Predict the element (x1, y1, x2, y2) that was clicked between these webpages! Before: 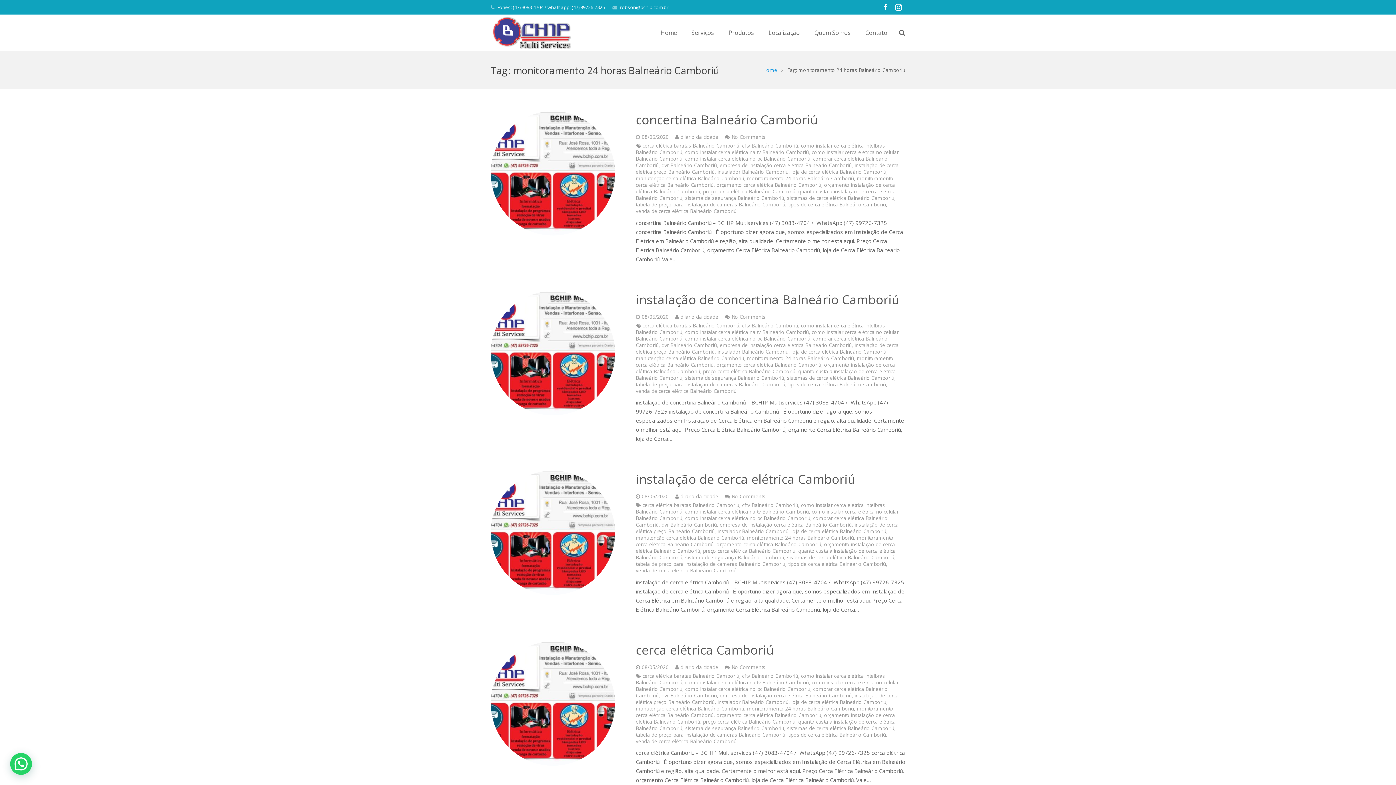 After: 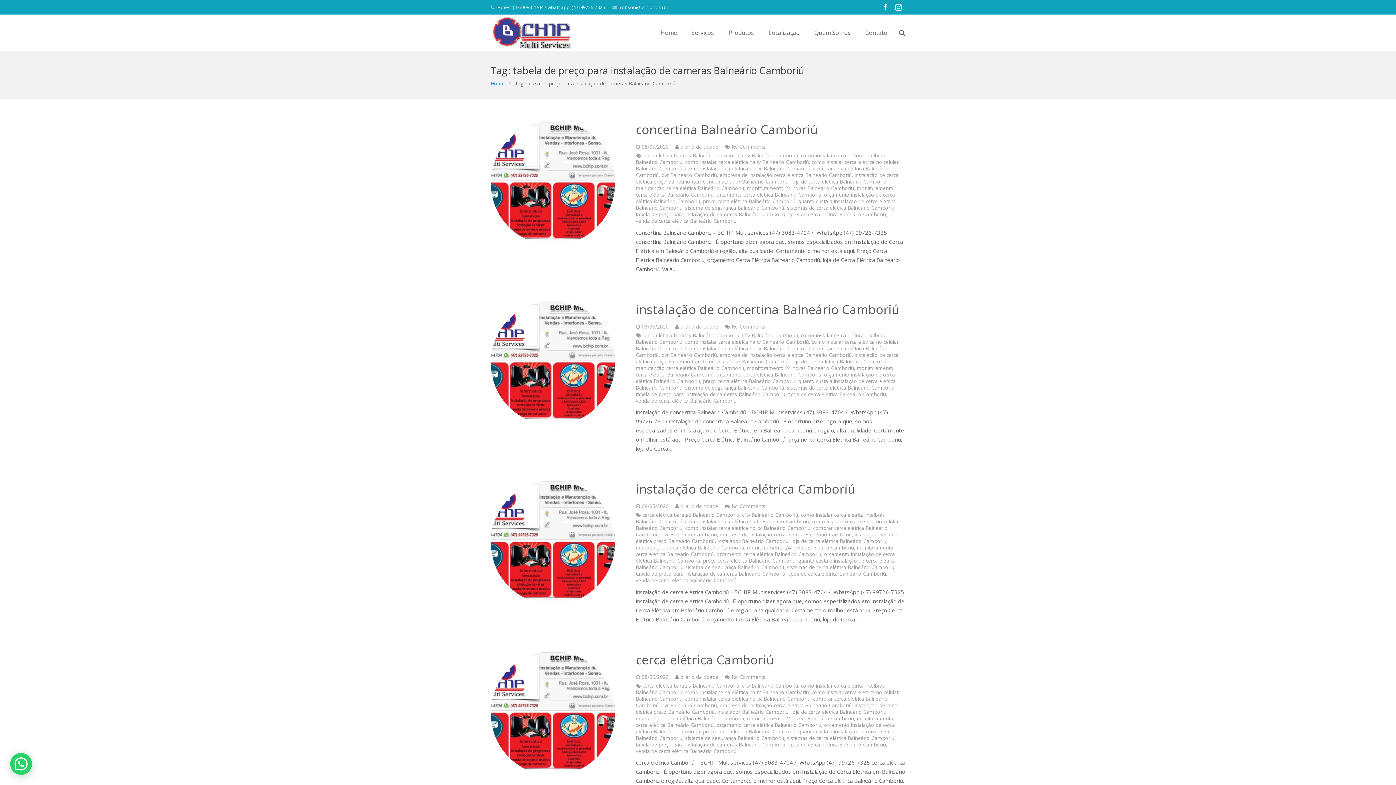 Action: label: tabela de preço para instalação de cameras Balneário Camboriú bbox: (636, 731, 785, 738)